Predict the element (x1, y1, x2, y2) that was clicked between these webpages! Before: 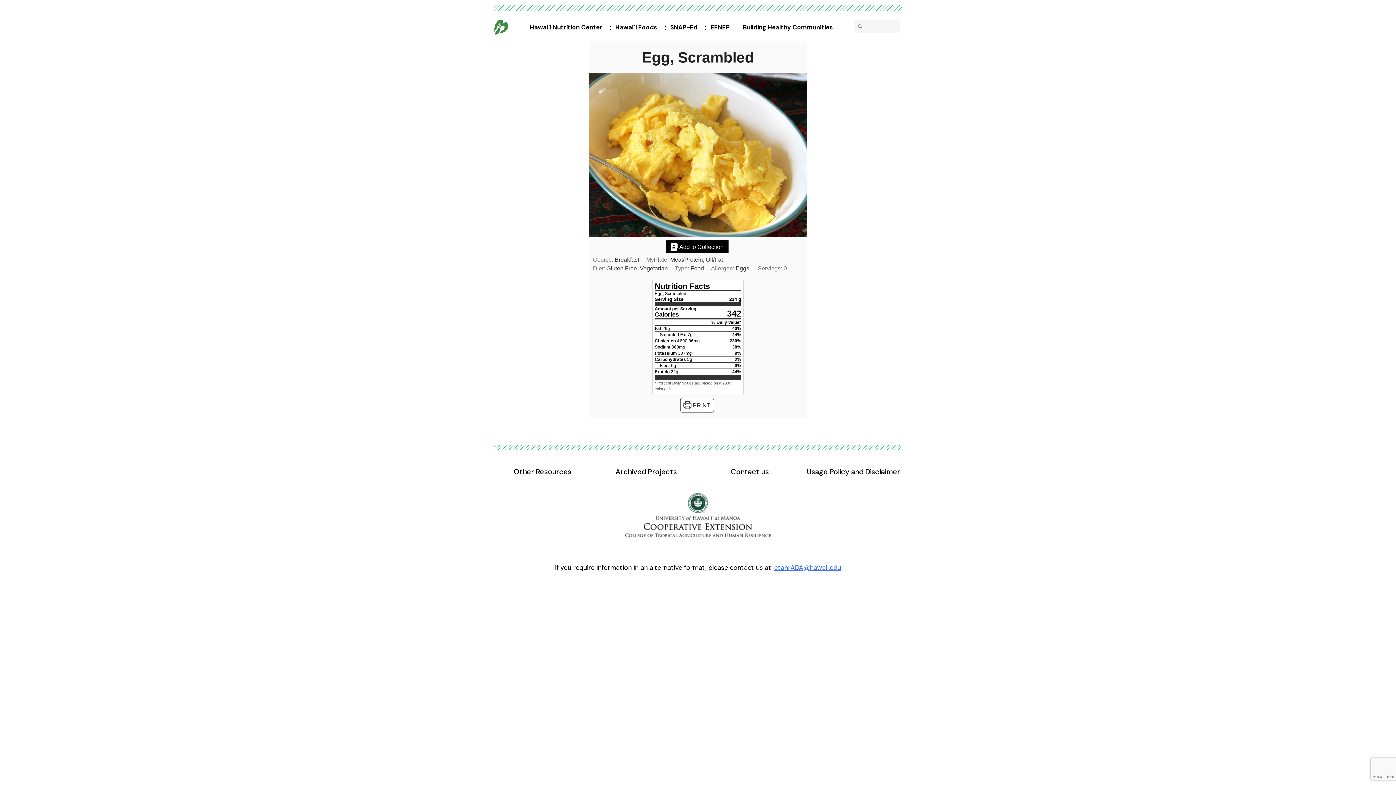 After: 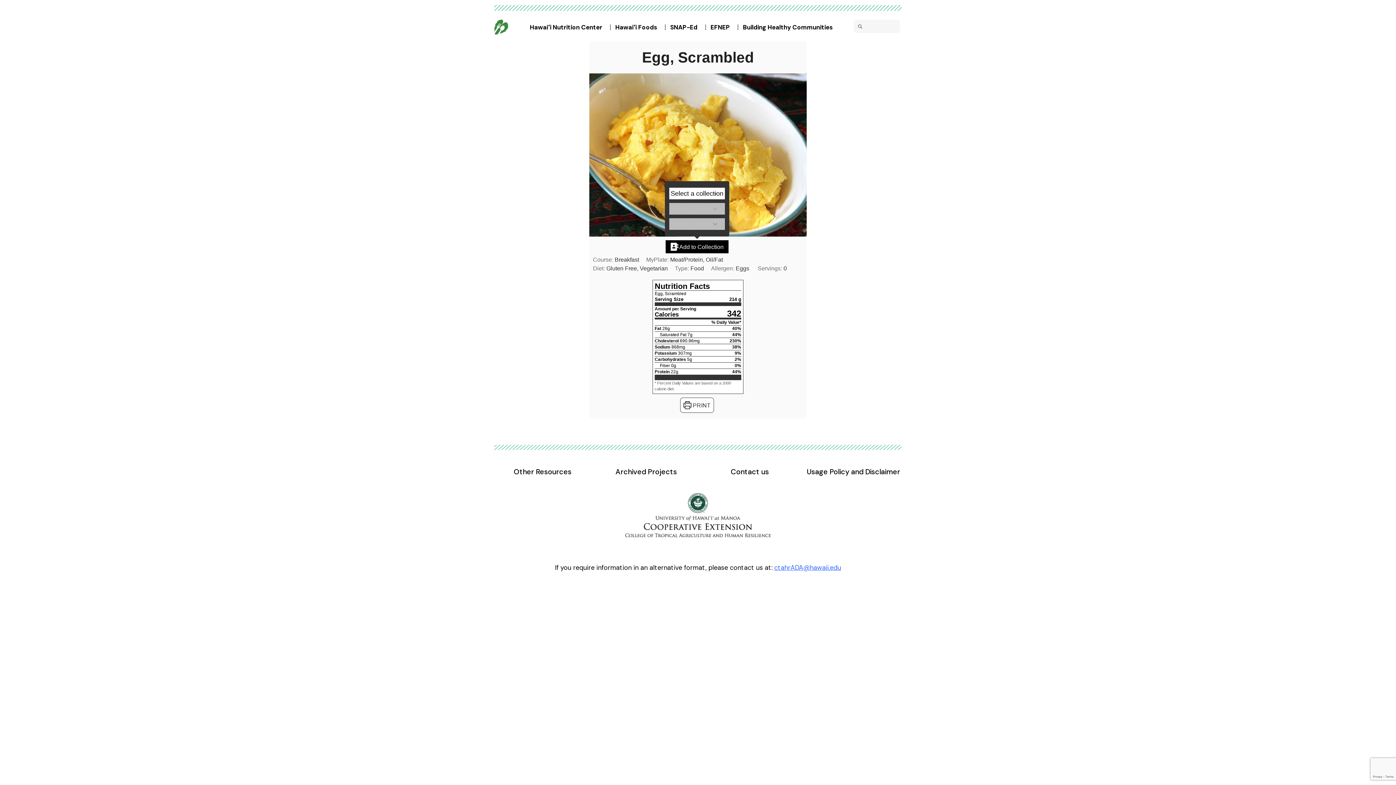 Action: label:  Add to Collection bbox: (665, 240, 728, 253)